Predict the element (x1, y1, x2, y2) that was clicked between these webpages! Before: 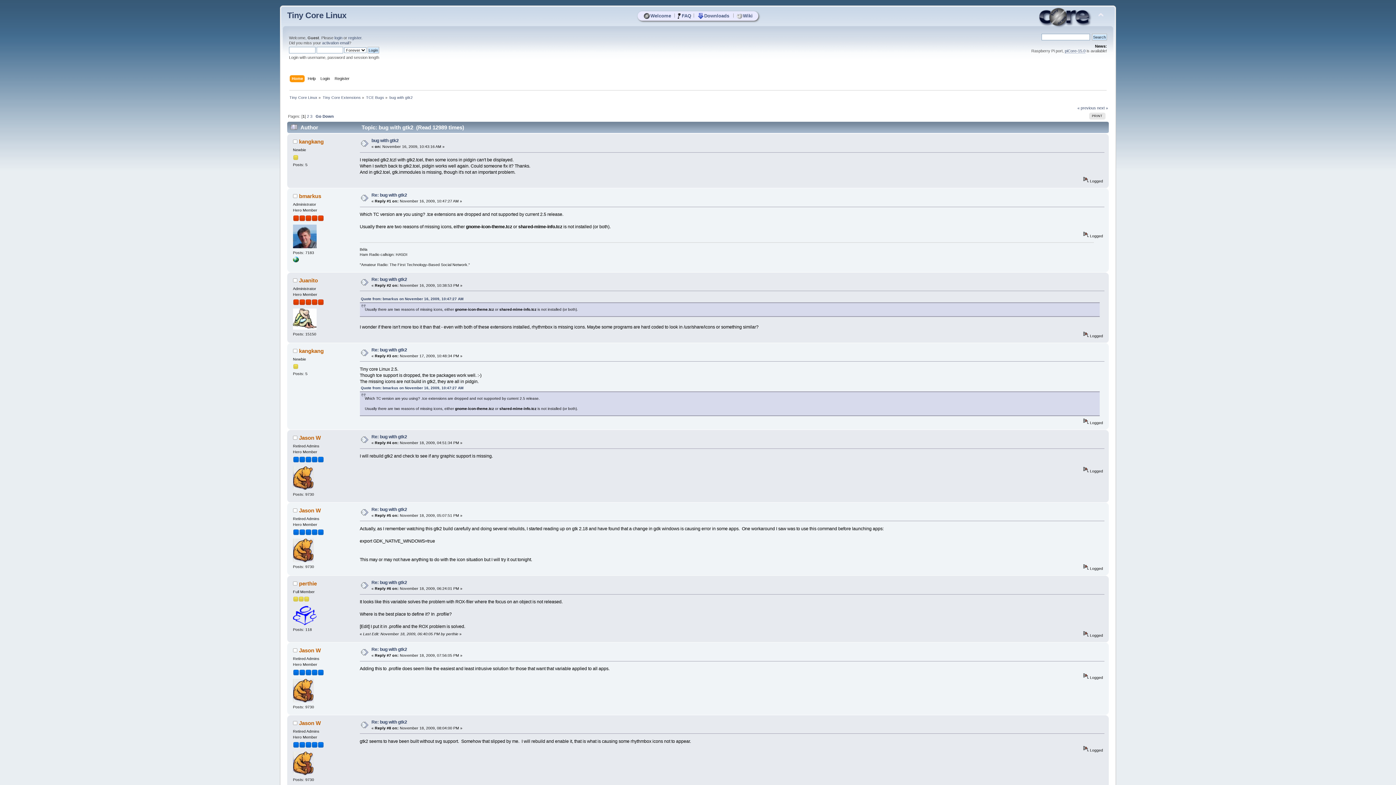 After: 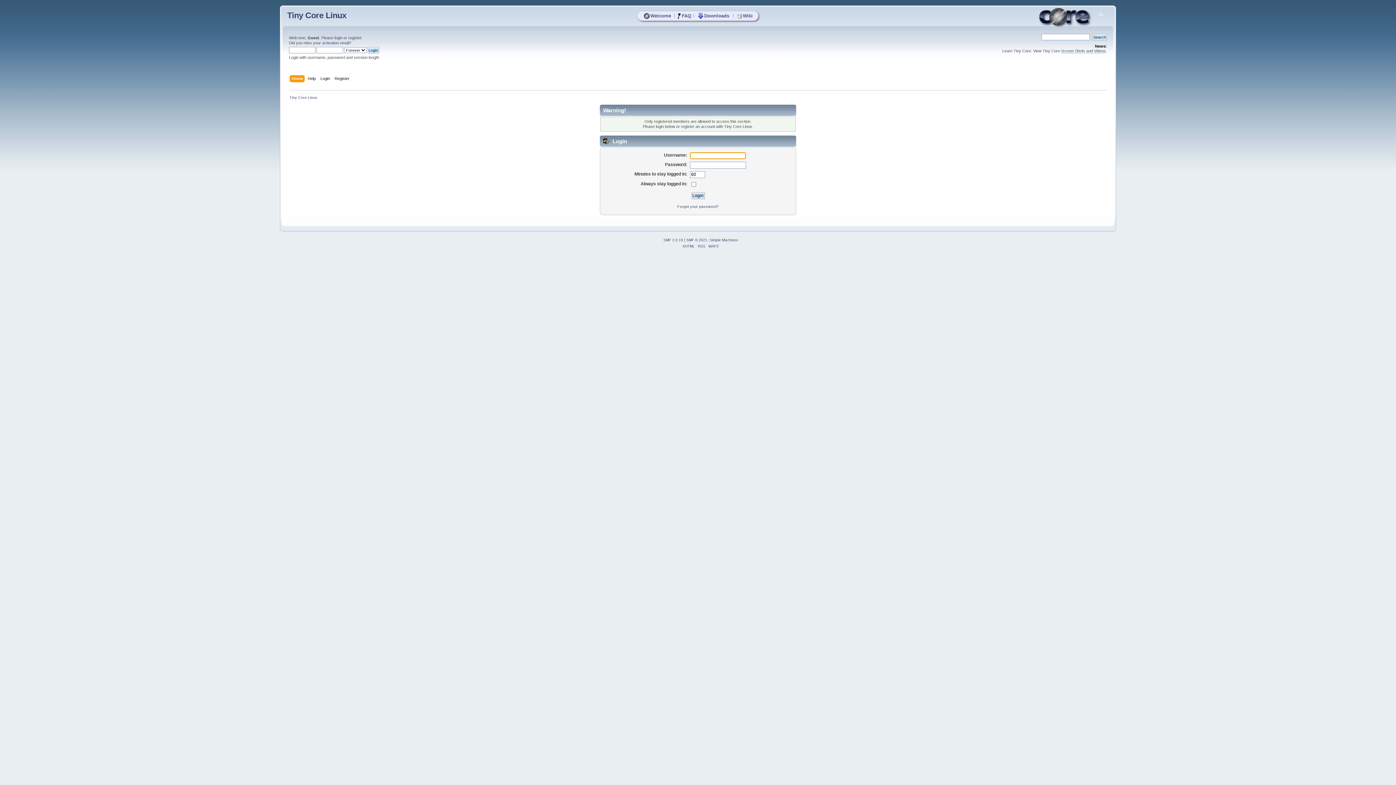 Action: bbox: (293, 621, 316, 626)